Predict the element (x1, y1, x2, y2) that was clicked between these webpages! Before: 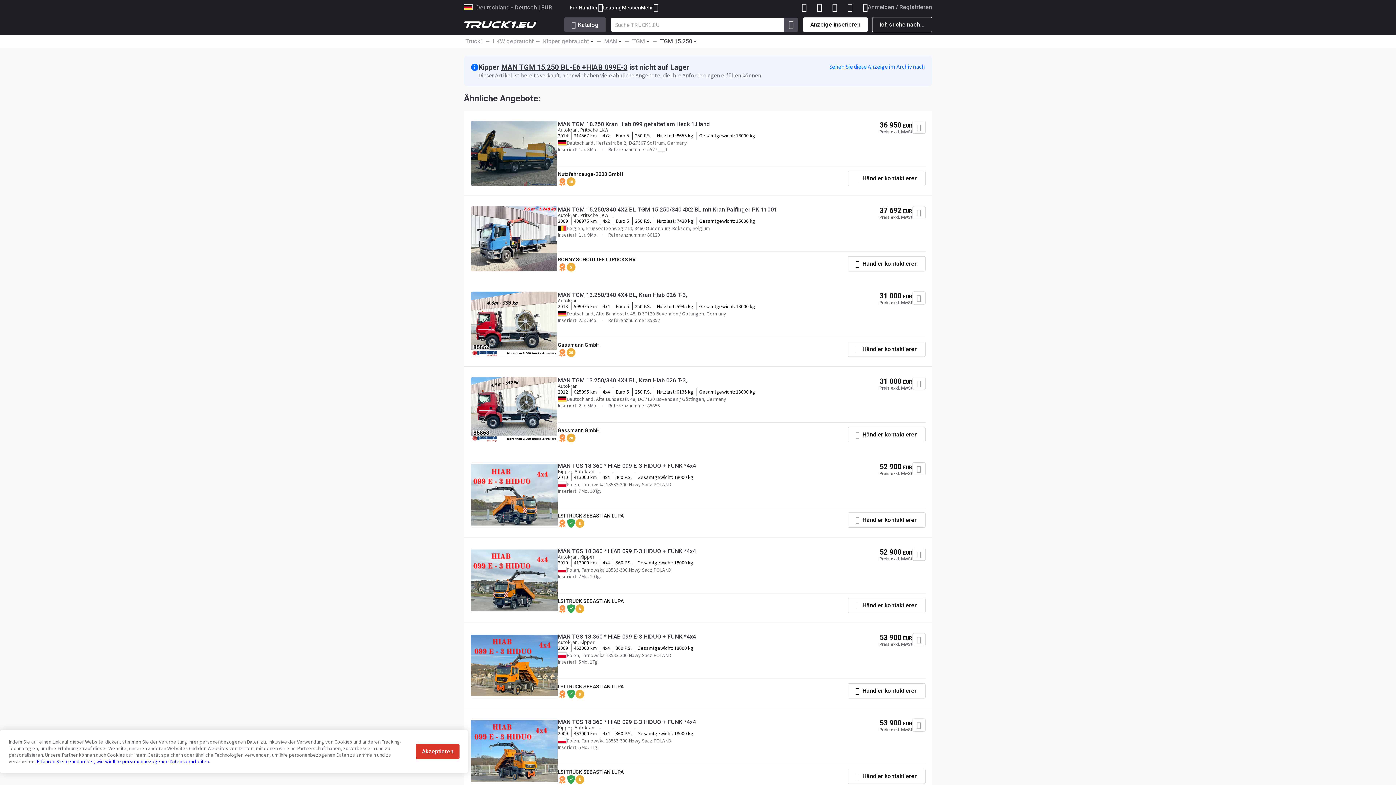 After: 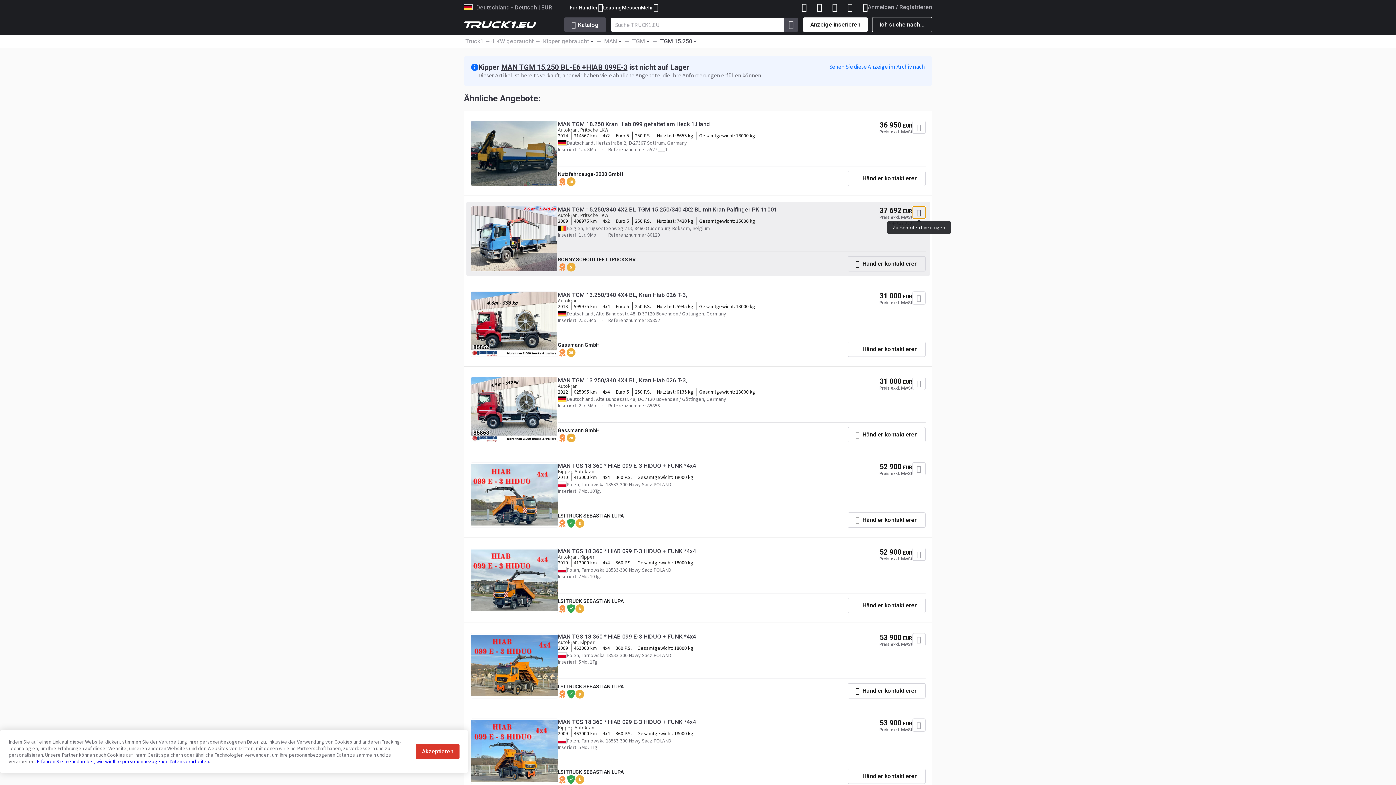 Action: bbox: (912, 206, 925, 219)